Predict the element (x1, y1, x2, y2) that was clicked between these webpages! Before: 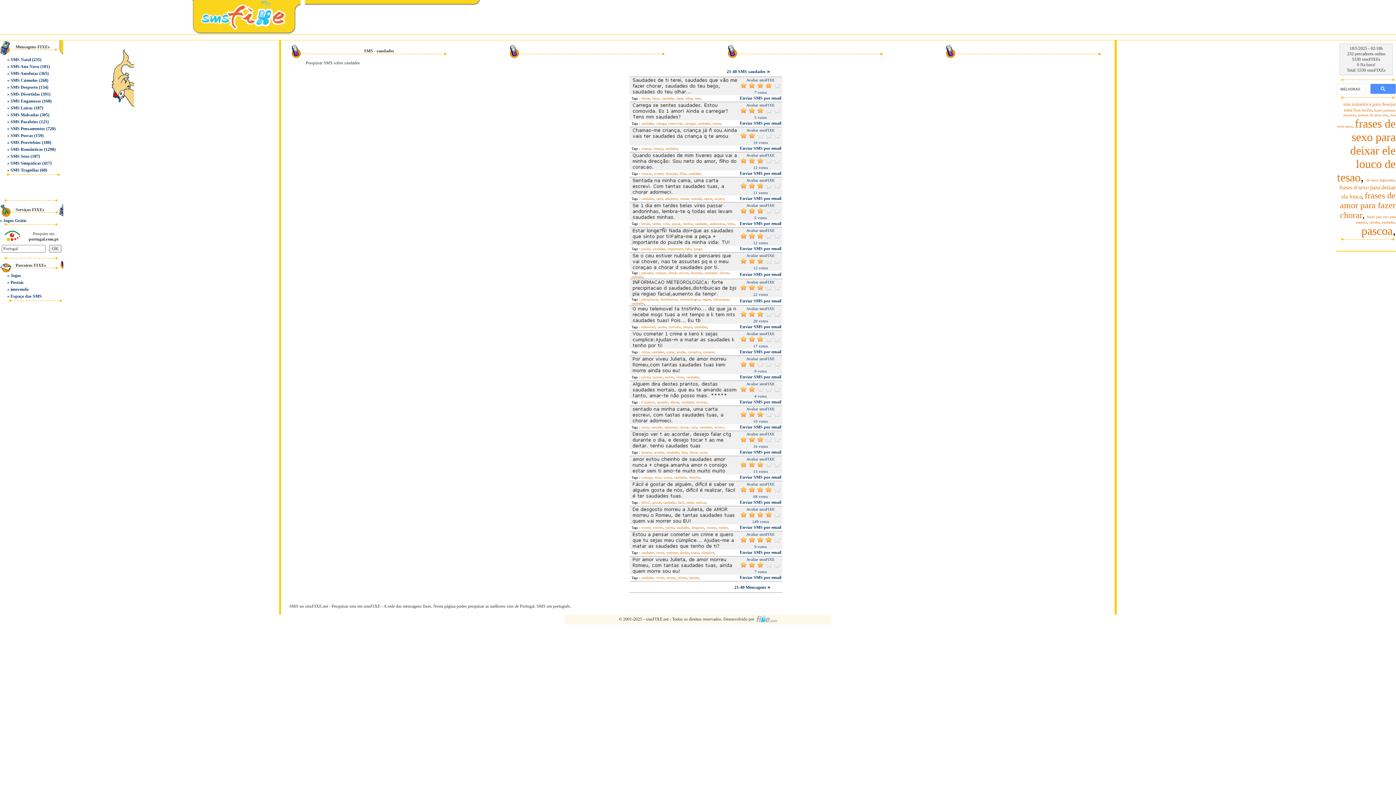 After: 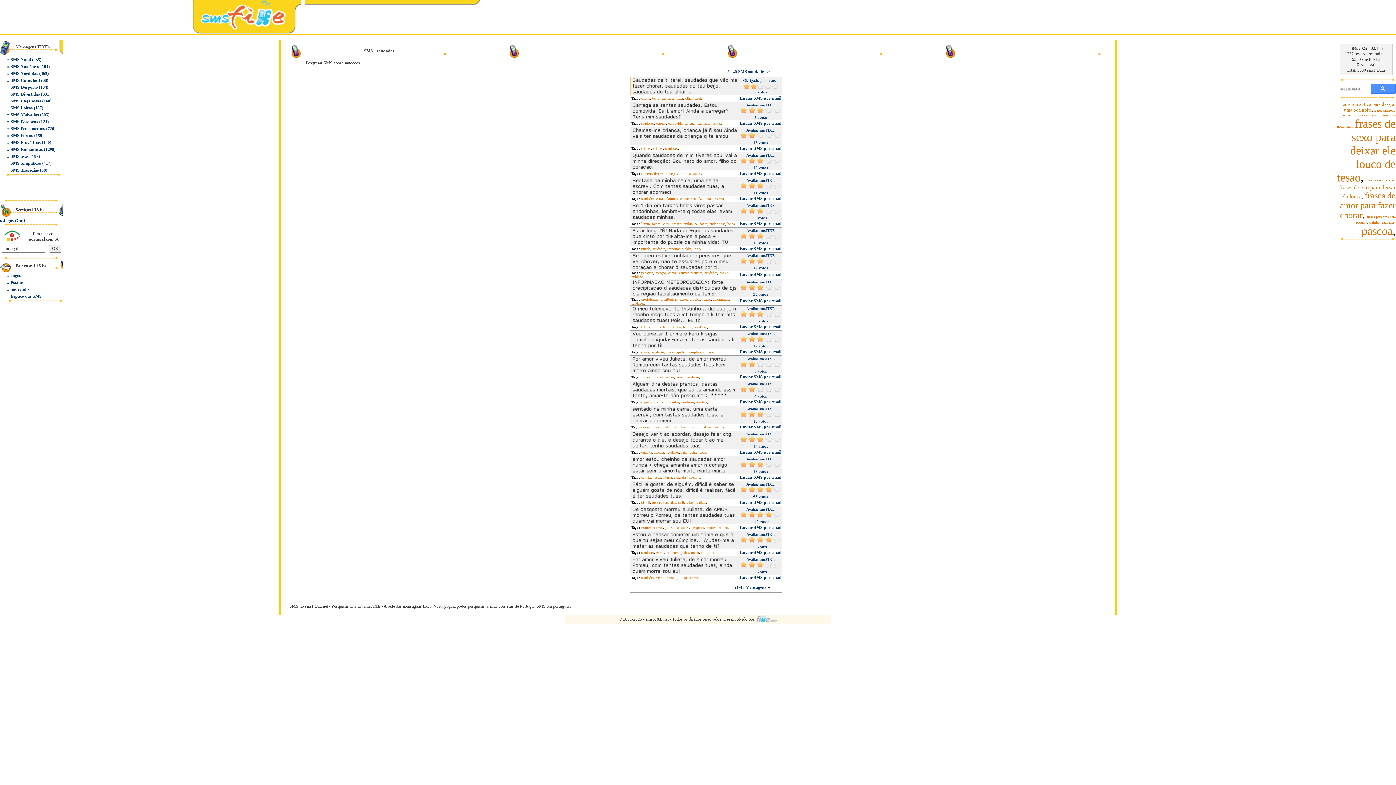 Action: bbox: (748, 85, 756, 90)